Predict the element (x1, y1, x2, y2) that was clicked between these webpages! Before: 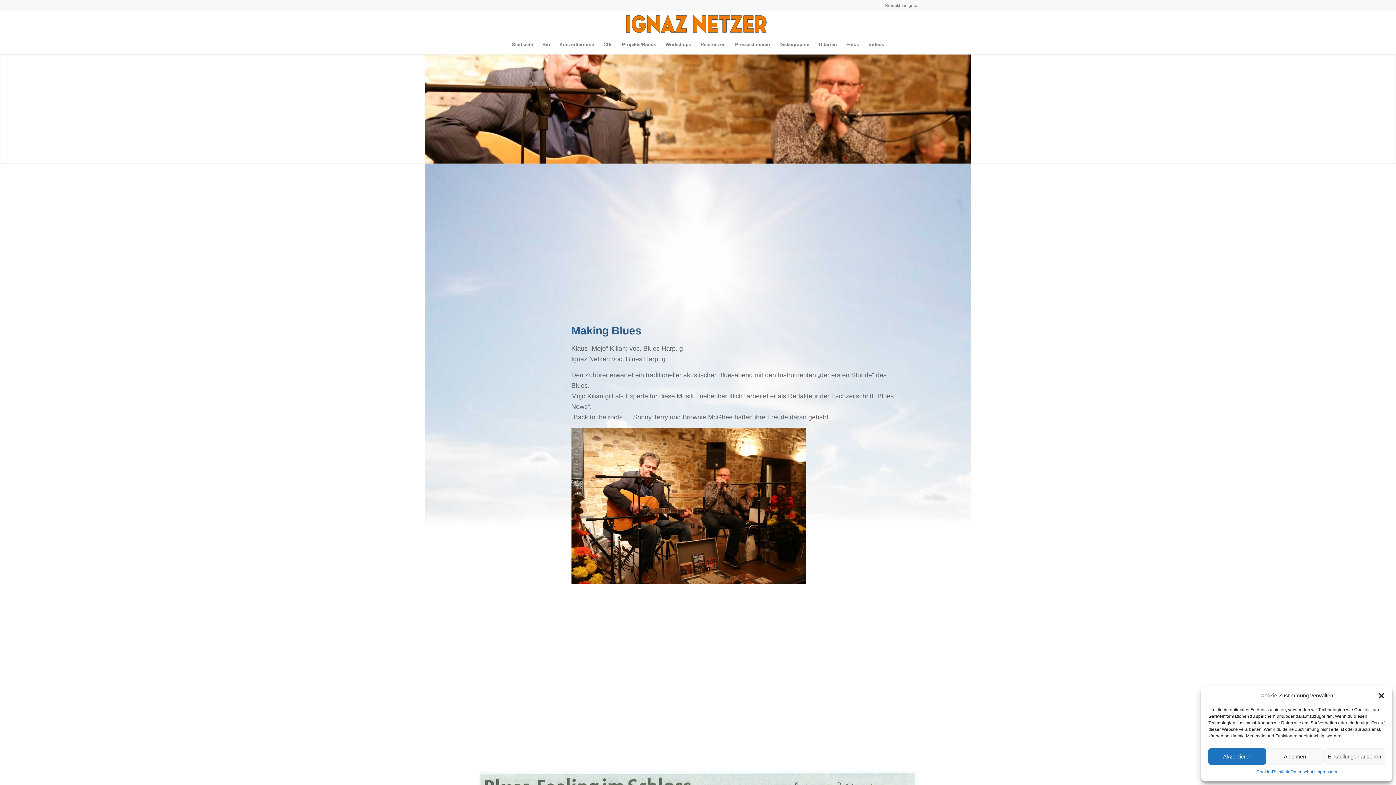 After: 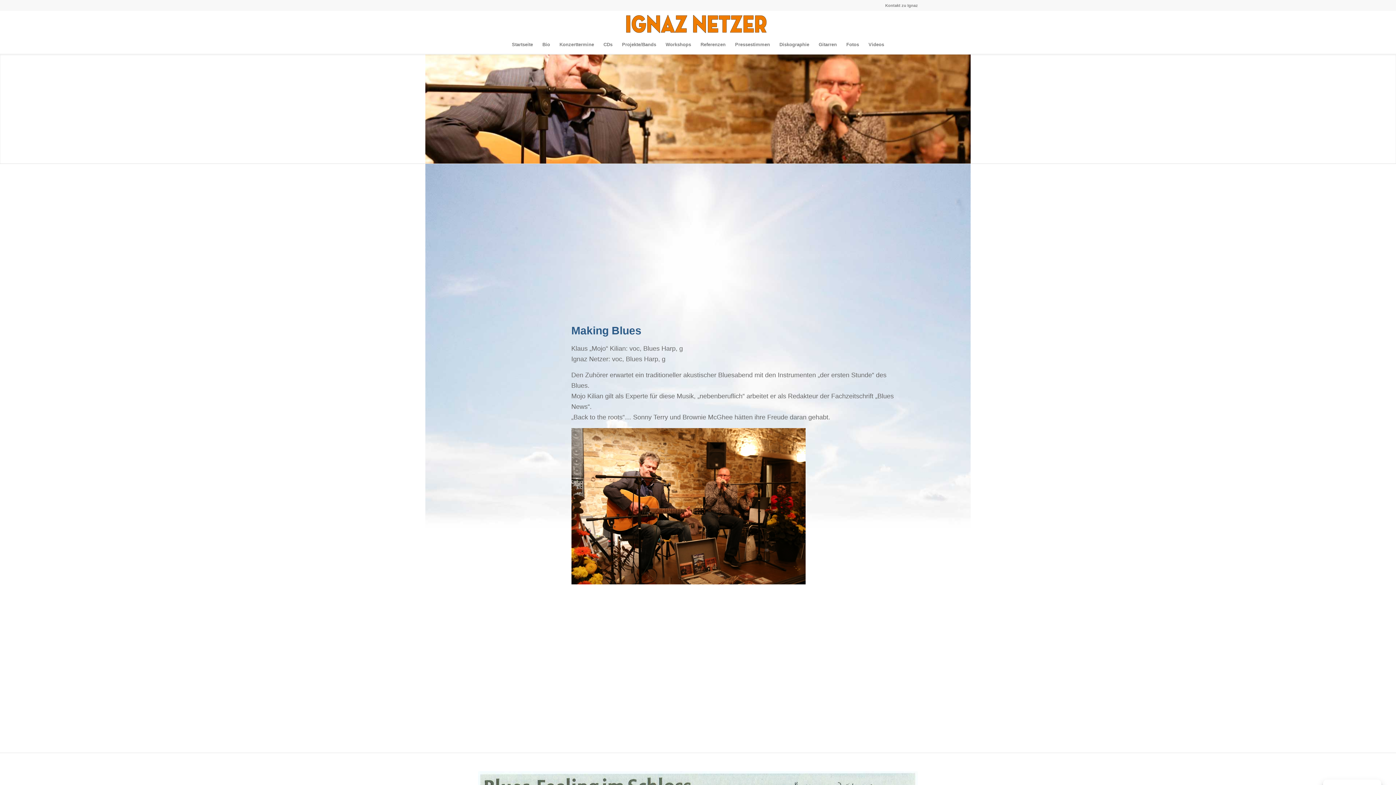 Action: bbox: (1378, 692, 1385, 699) label: Dialog schließen